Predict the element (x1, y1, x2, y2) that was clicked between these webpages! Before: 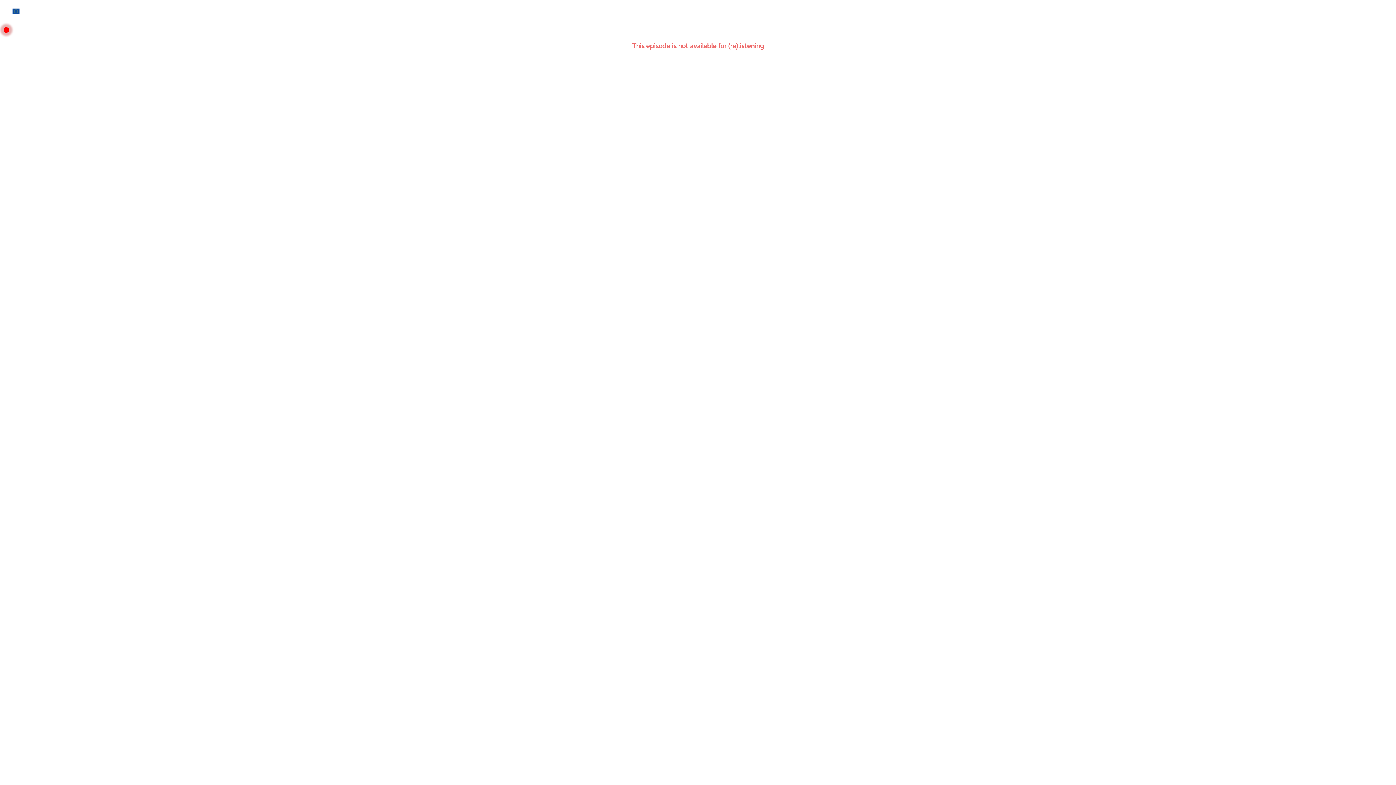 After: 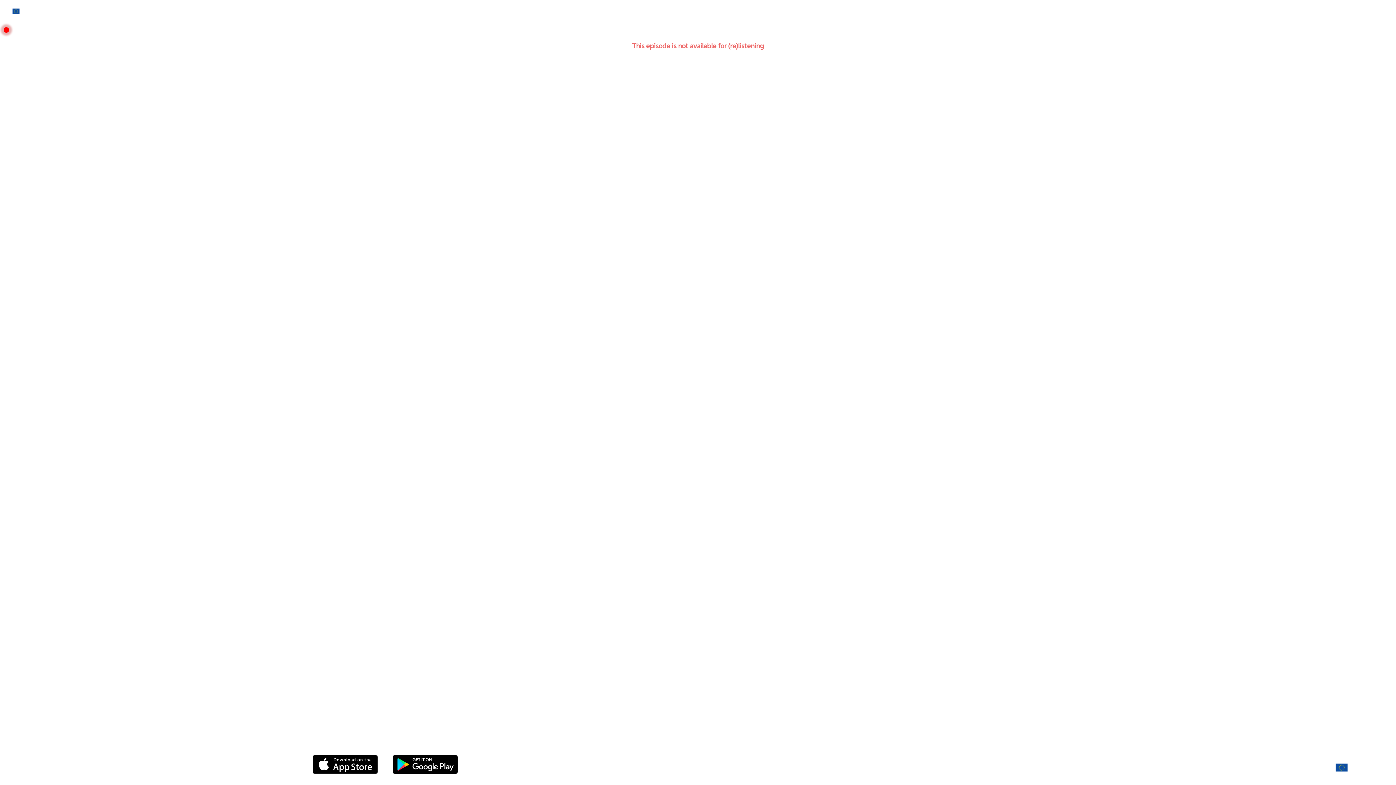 Action: label: ARCHIVE bbox: (319, 5, 342, 12)